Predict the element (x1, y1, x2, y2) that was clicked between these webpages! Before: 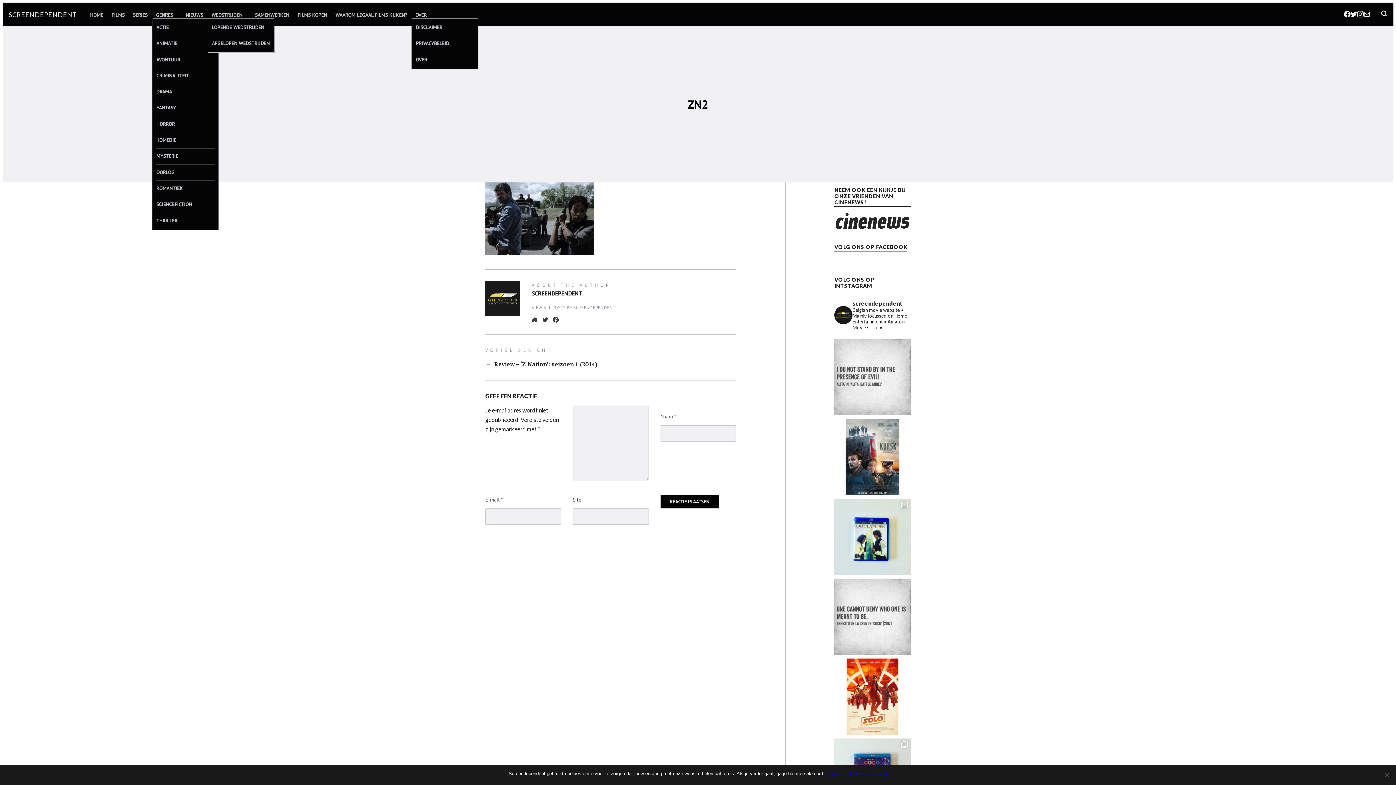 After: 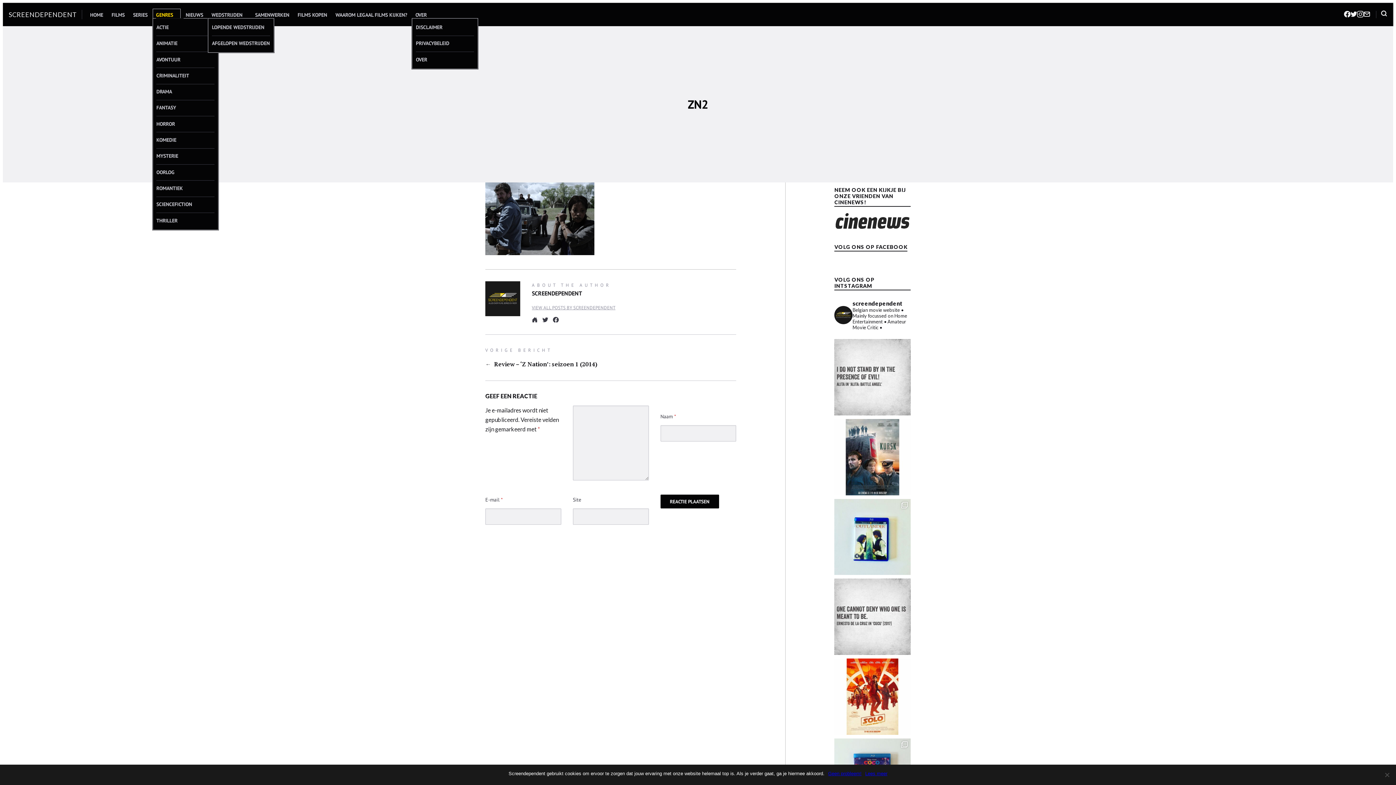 Action: label: GENRES bbox: (156, 11, 174, 19)